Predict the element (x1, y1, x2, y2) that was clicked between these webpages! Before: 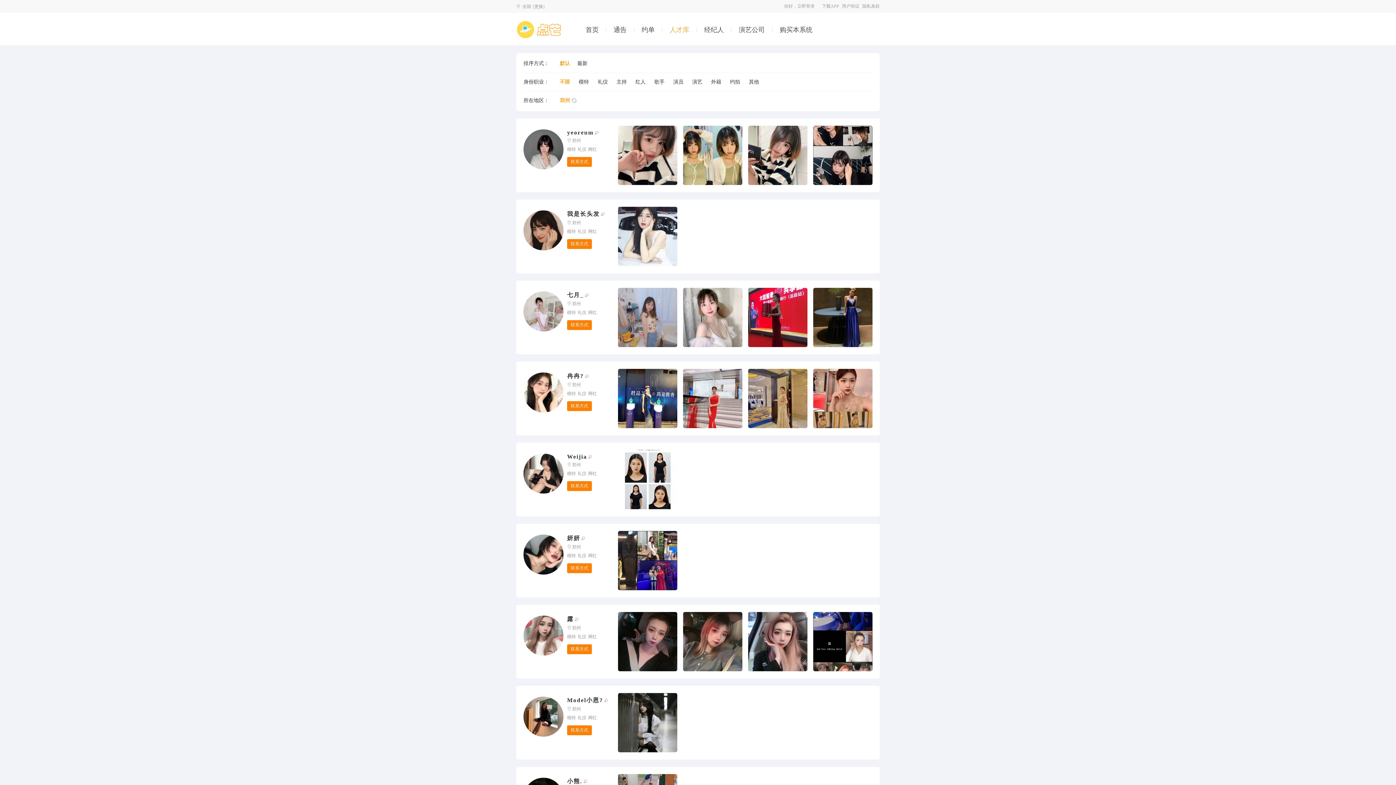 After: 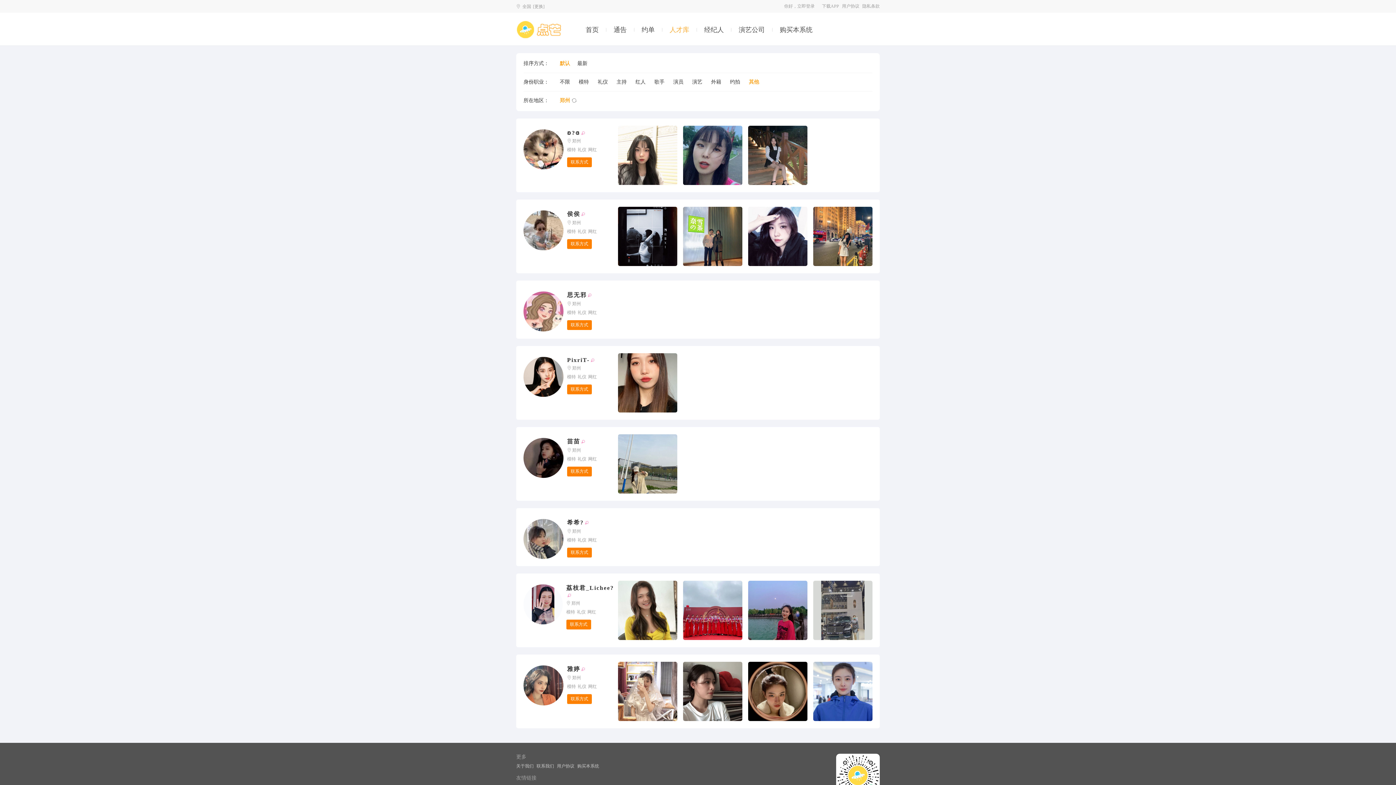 Action: label: 其他 bbox: (749, 78, 759, 85)